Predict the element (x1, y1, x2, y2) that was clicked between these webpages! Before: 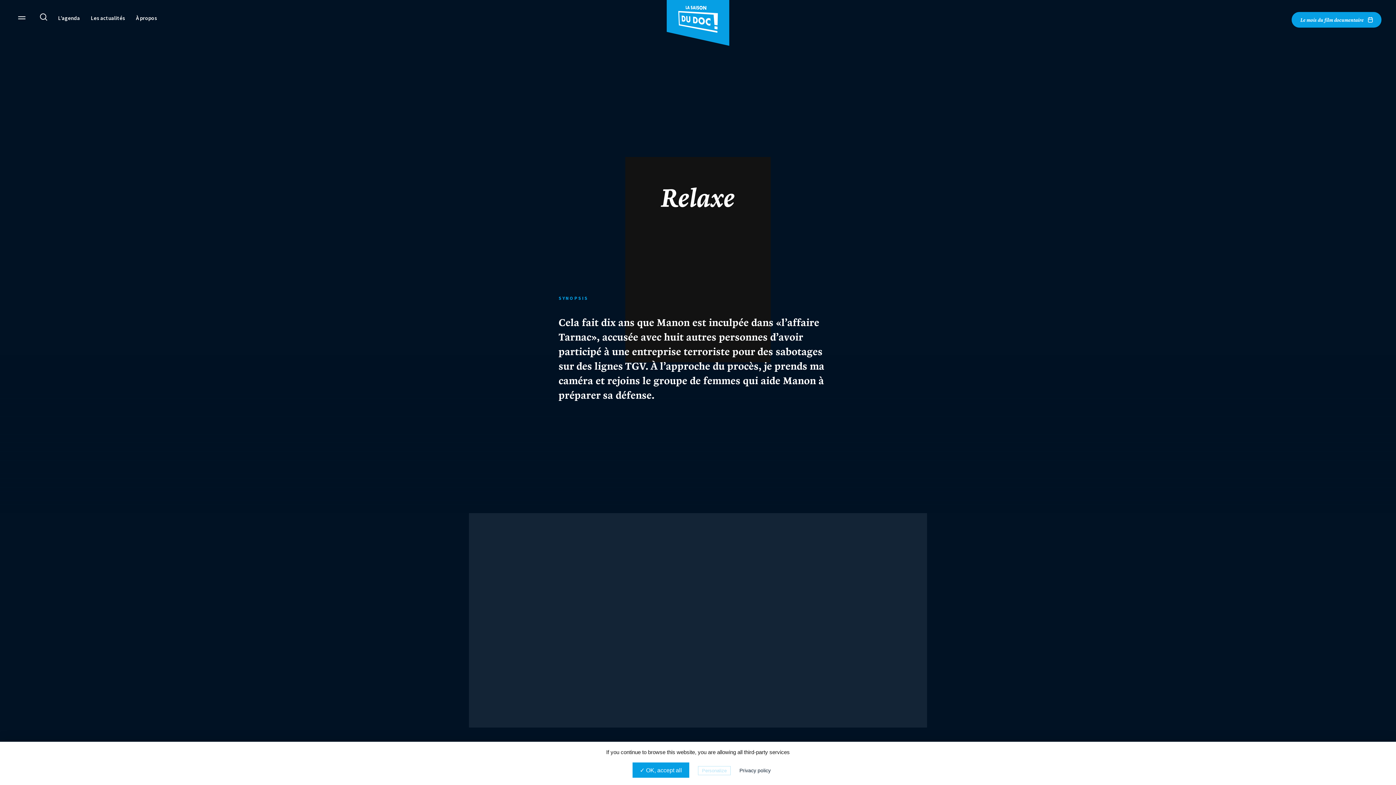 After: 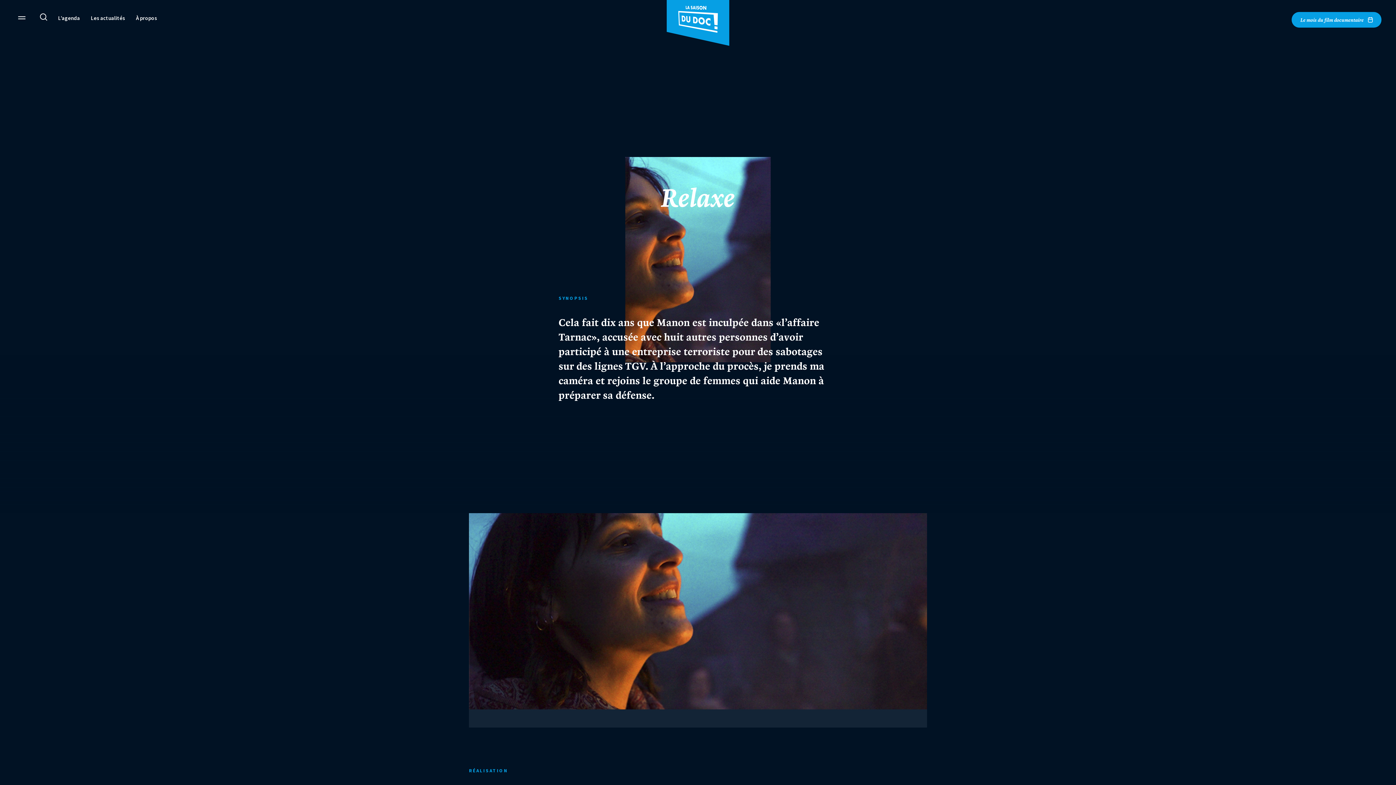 Action: bbox: (632, 762, 689, 778) label: ✓ OK, accept all